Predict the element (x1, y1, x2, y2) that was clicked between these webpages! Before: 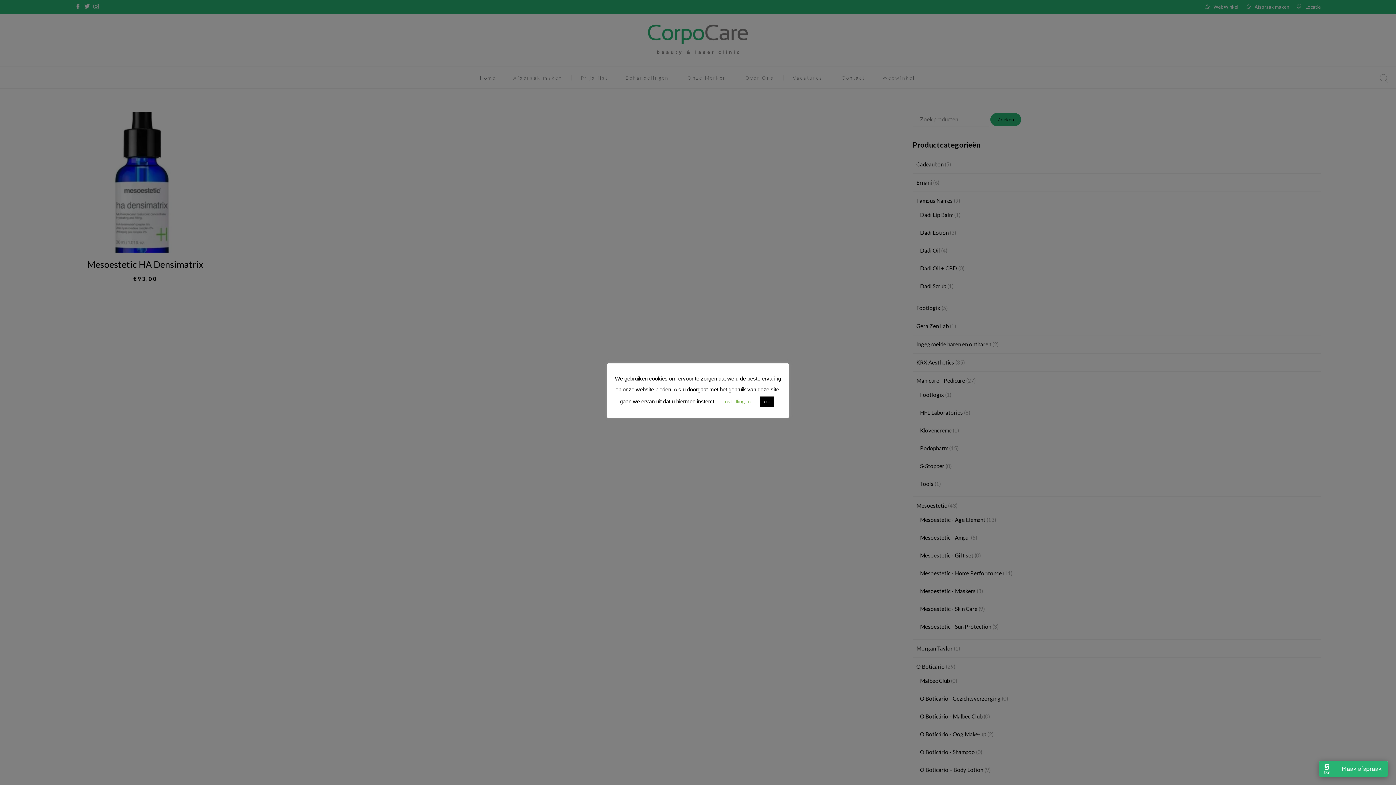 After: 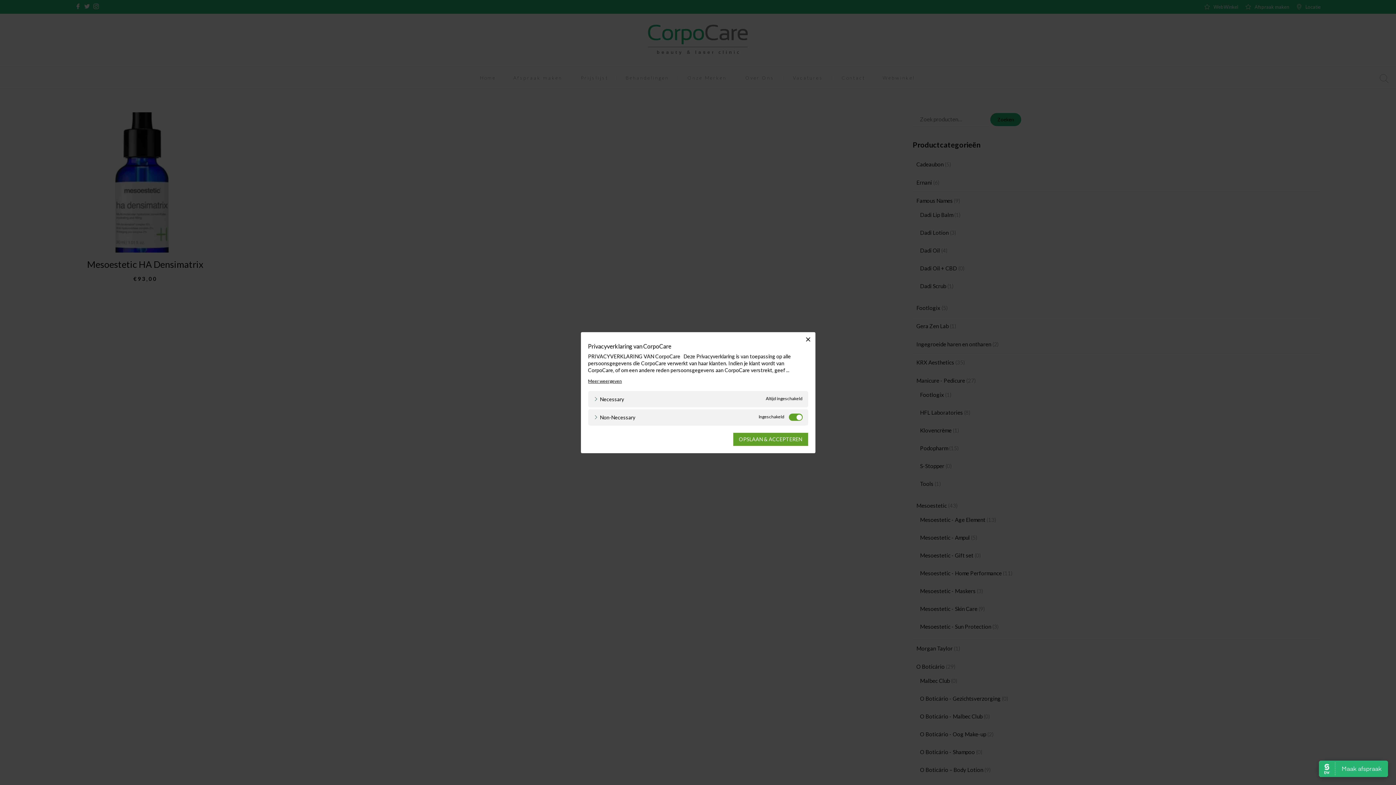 Action: bbox: (723, 398, 750, 404) label: Instellingen